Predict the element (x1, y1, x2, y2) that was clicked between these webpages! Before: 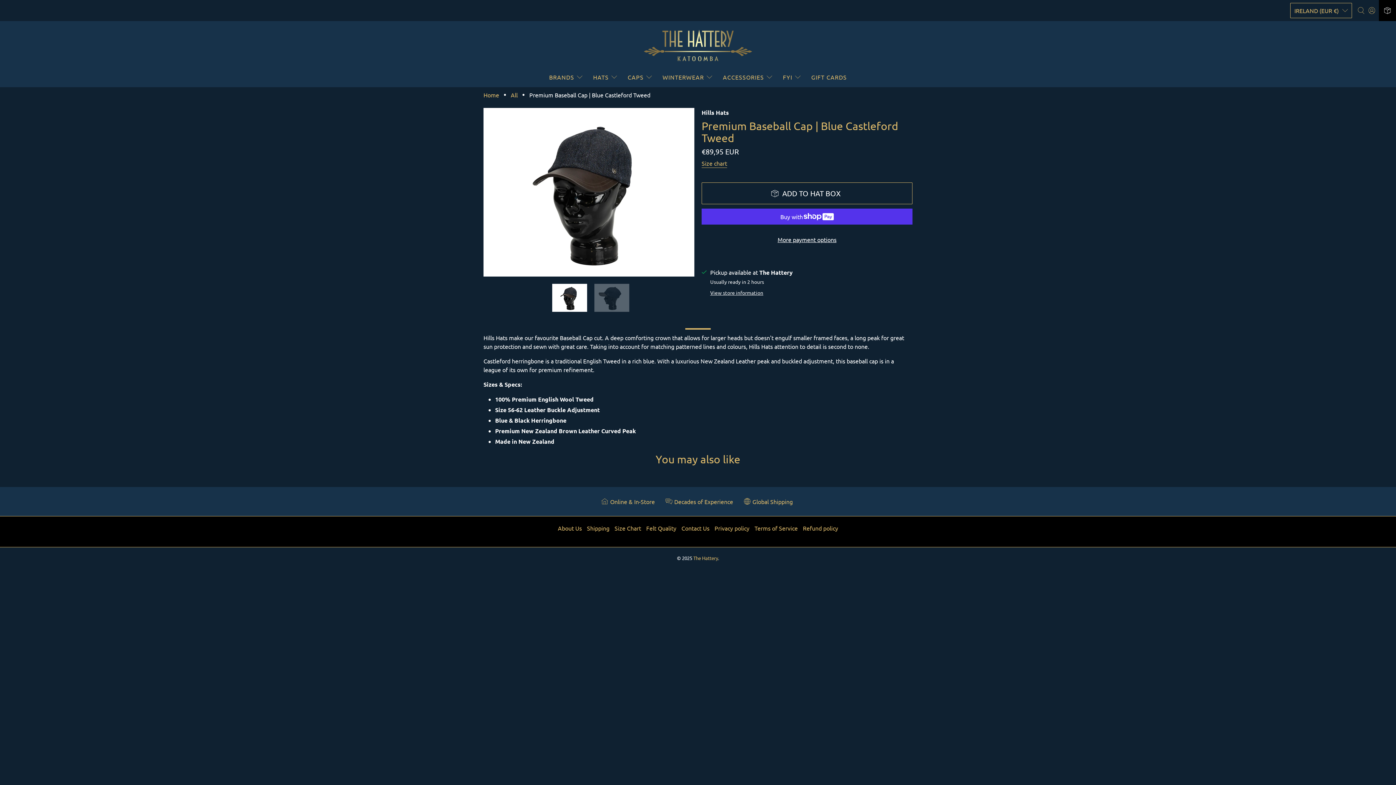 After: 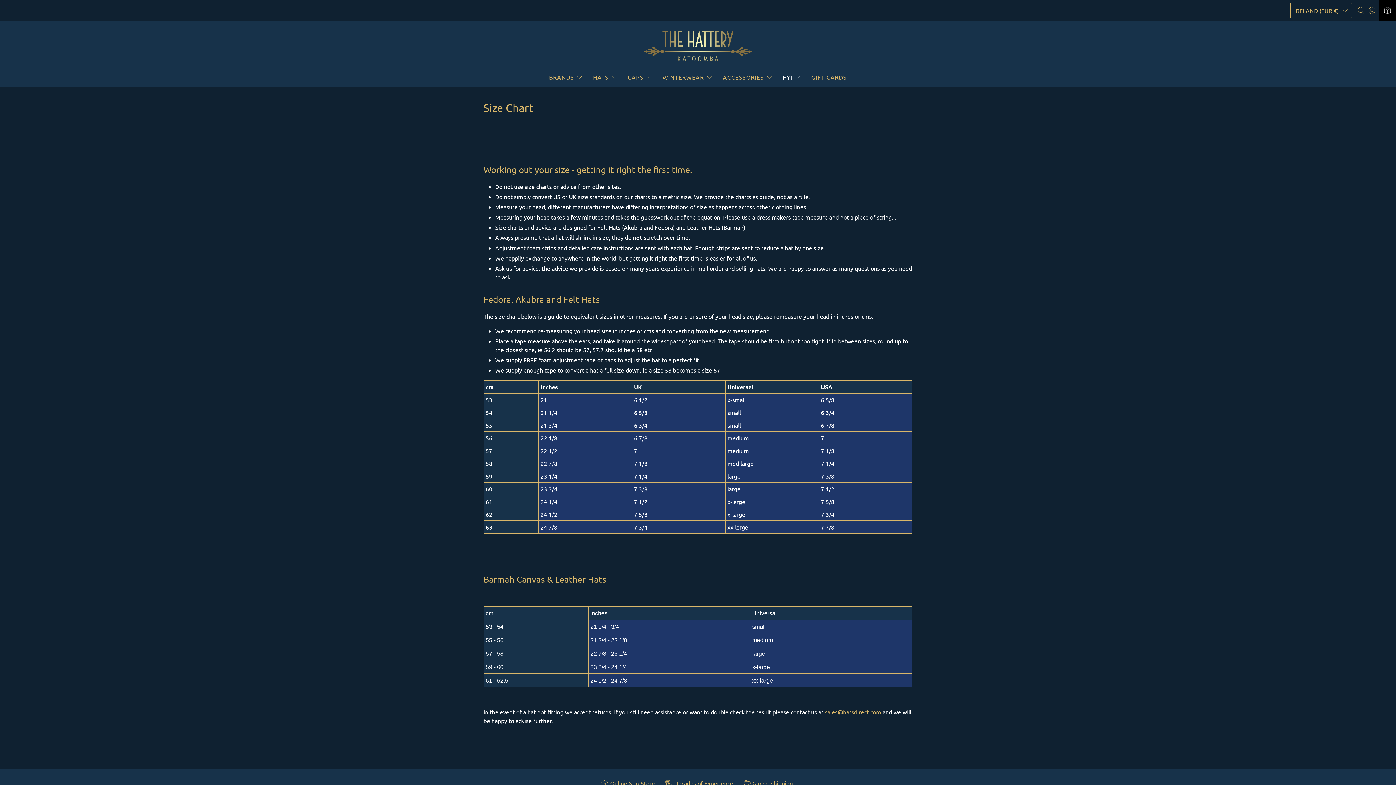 Action: label: Size Chart bbox: (614, 524, 641, 531)